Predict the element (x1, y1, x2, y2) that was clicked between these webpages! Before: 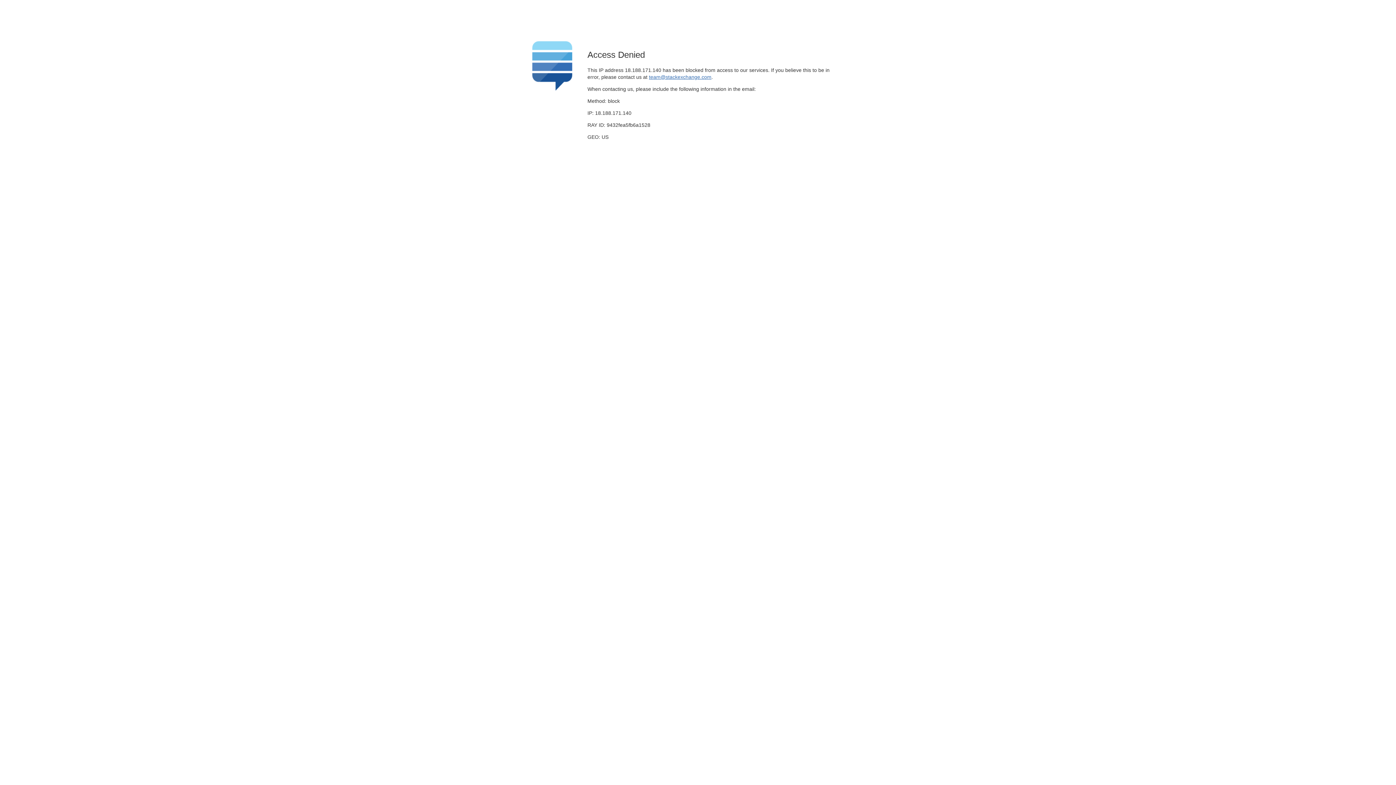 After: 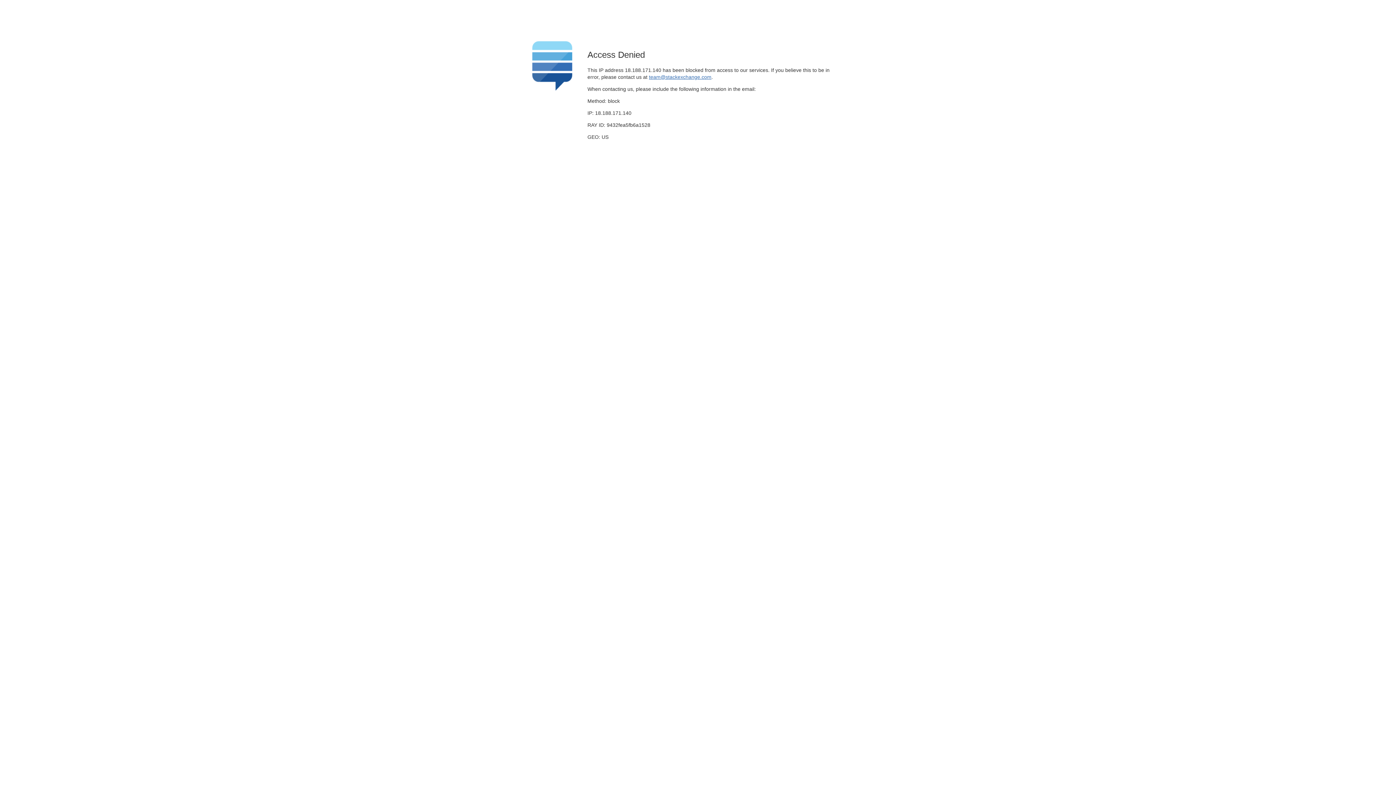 Action: bbox: (649, 74, 711, 79) label: team@stackexchange.com